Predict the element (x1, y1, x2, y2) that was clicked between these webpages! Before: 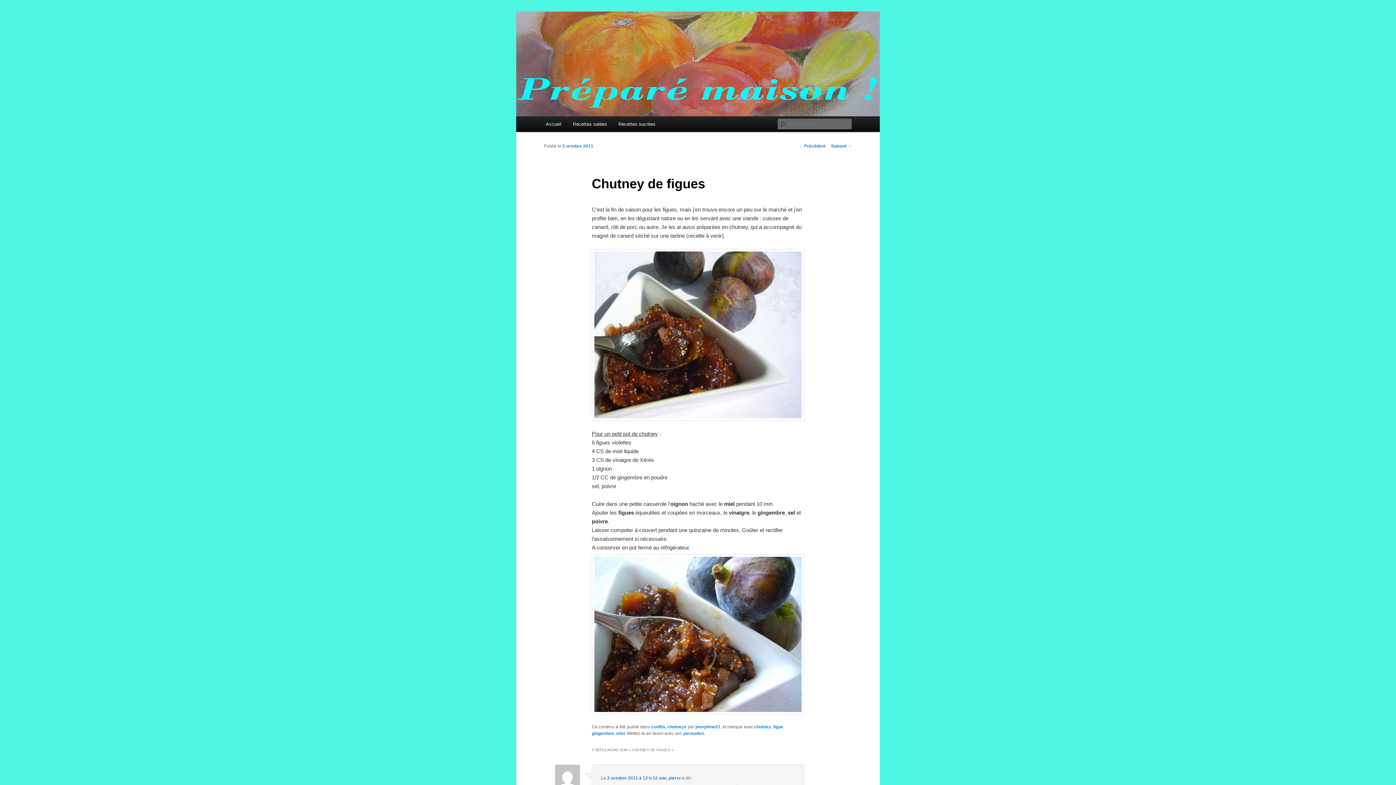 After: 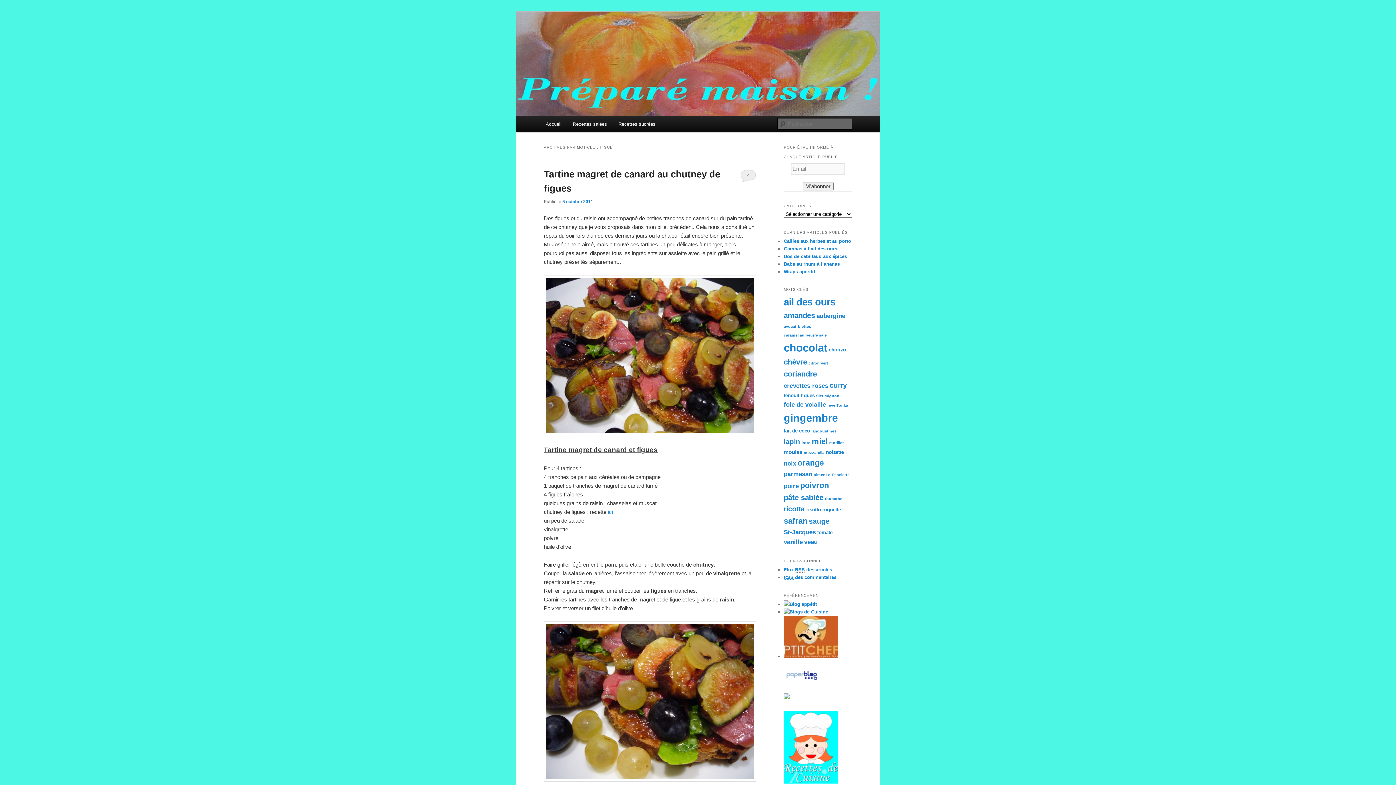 Action: label: figue bbox: (773, 724, 783, 729)